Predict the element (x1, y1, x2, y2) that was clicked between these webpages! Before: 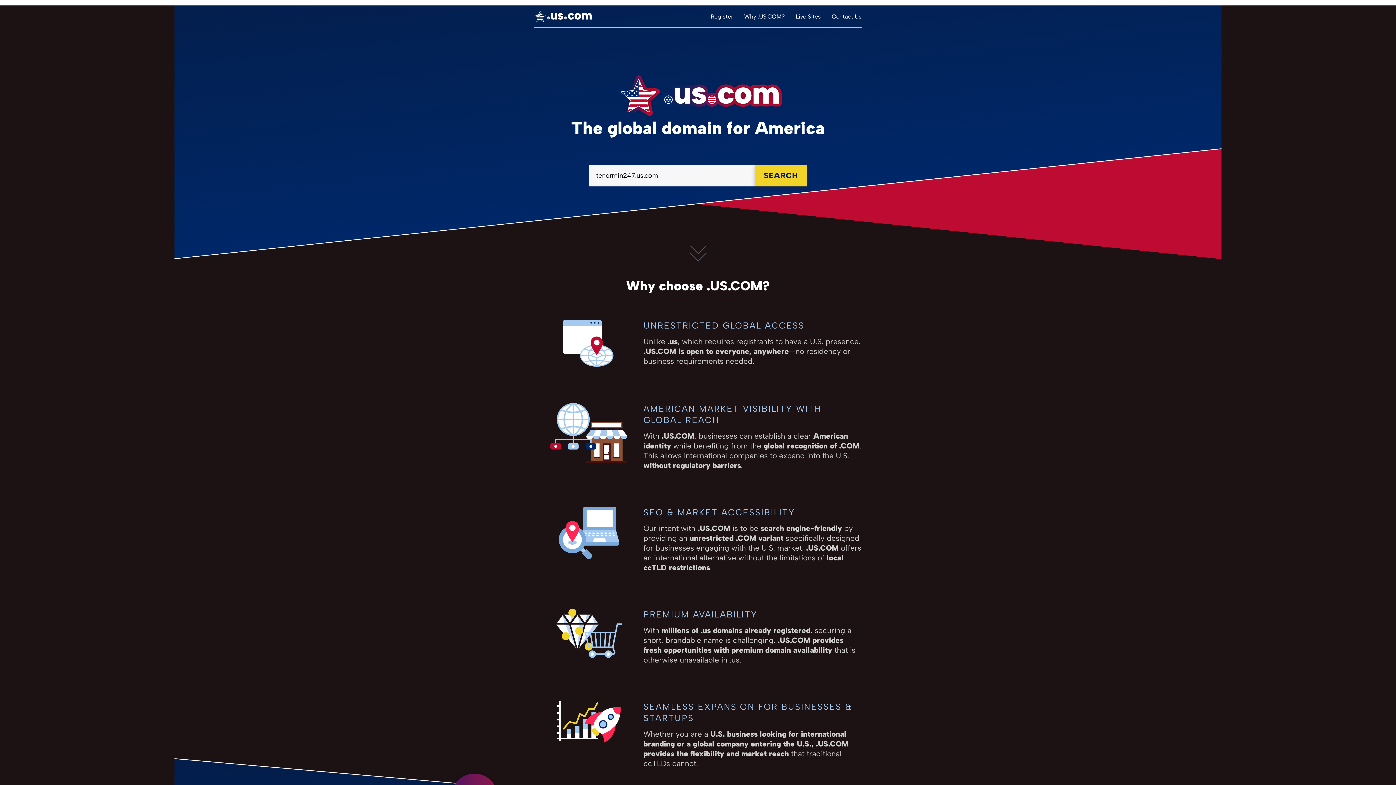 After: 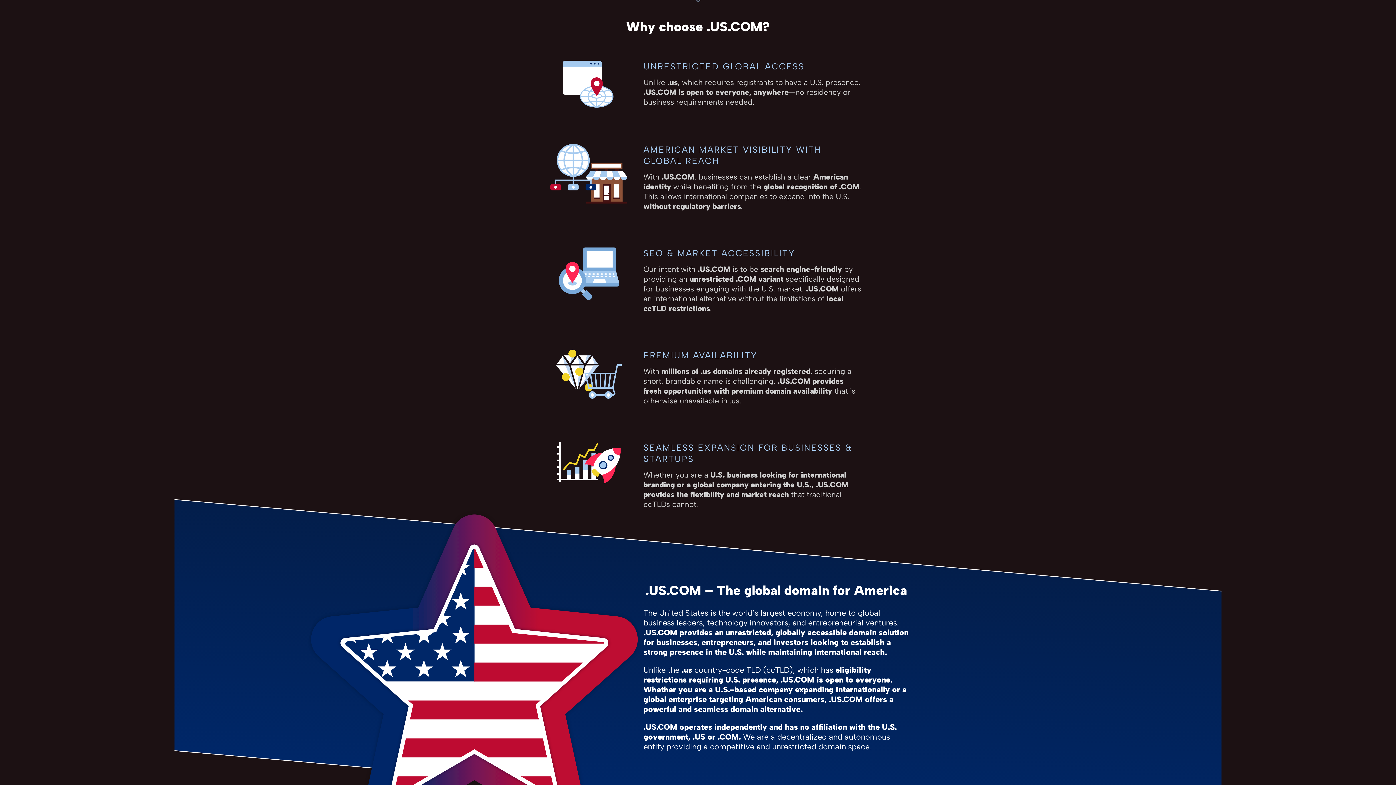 Action: label: Why .US.COM? bbox: (744, 12, 785, 19)